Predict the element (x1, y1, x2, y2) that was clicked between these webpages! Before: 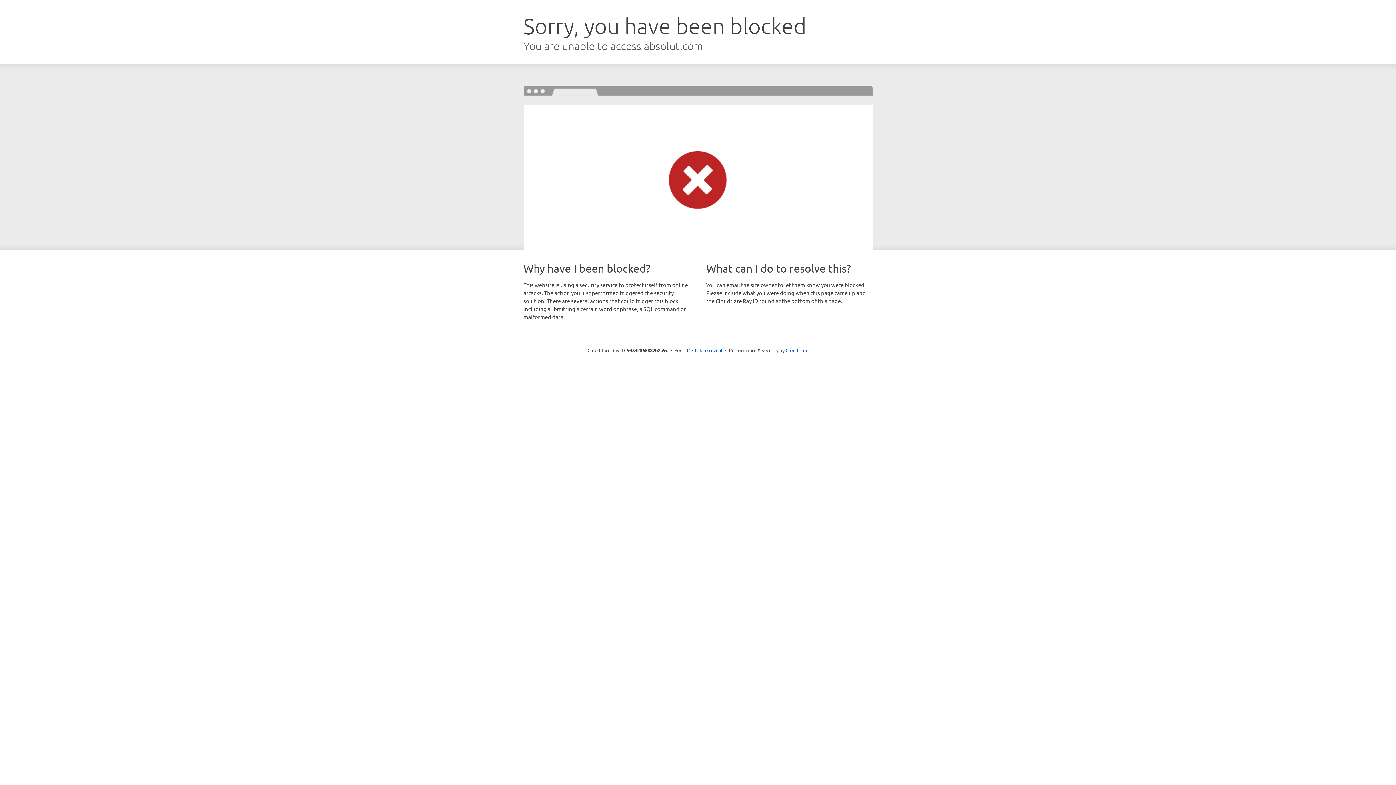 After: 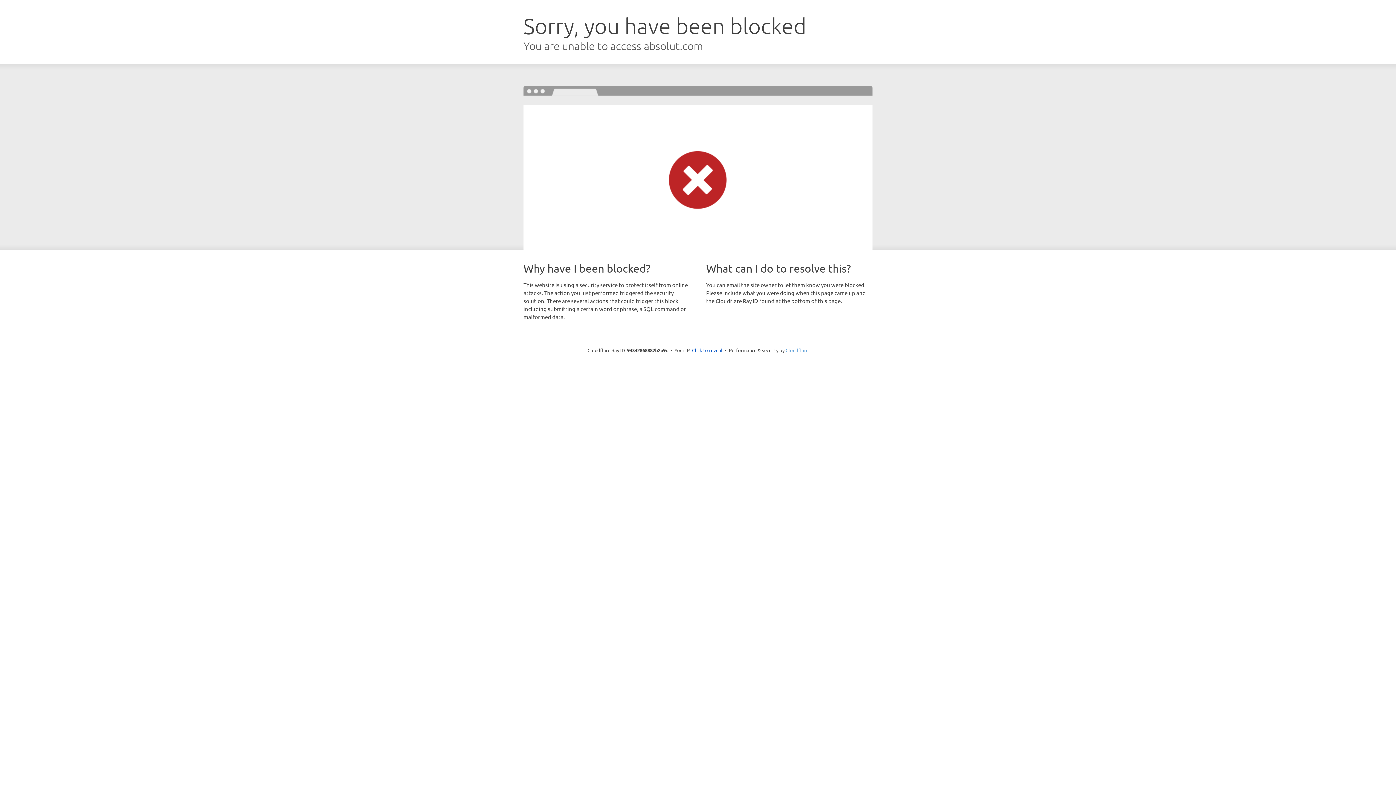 Action: bbox: (785, 347, 808, 353) label: Cloudflare